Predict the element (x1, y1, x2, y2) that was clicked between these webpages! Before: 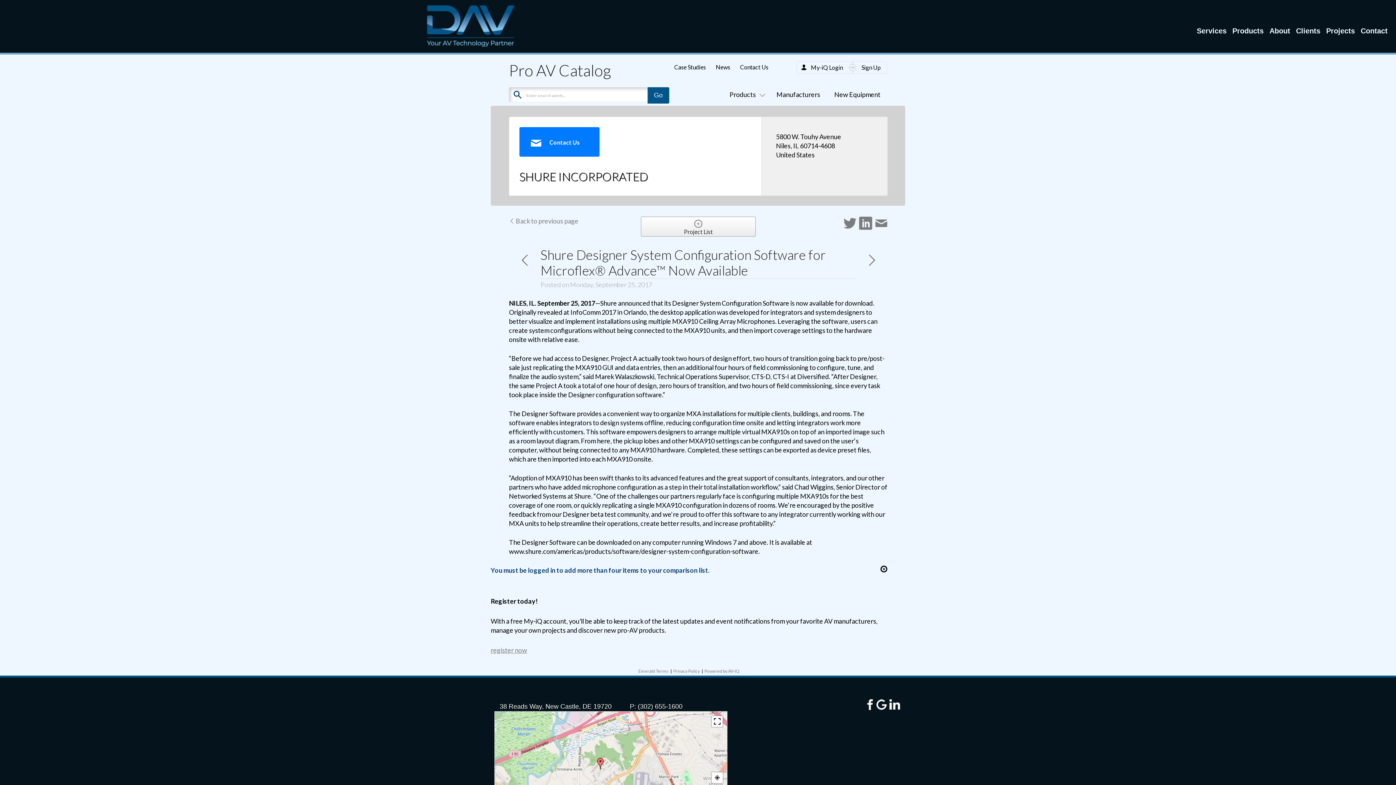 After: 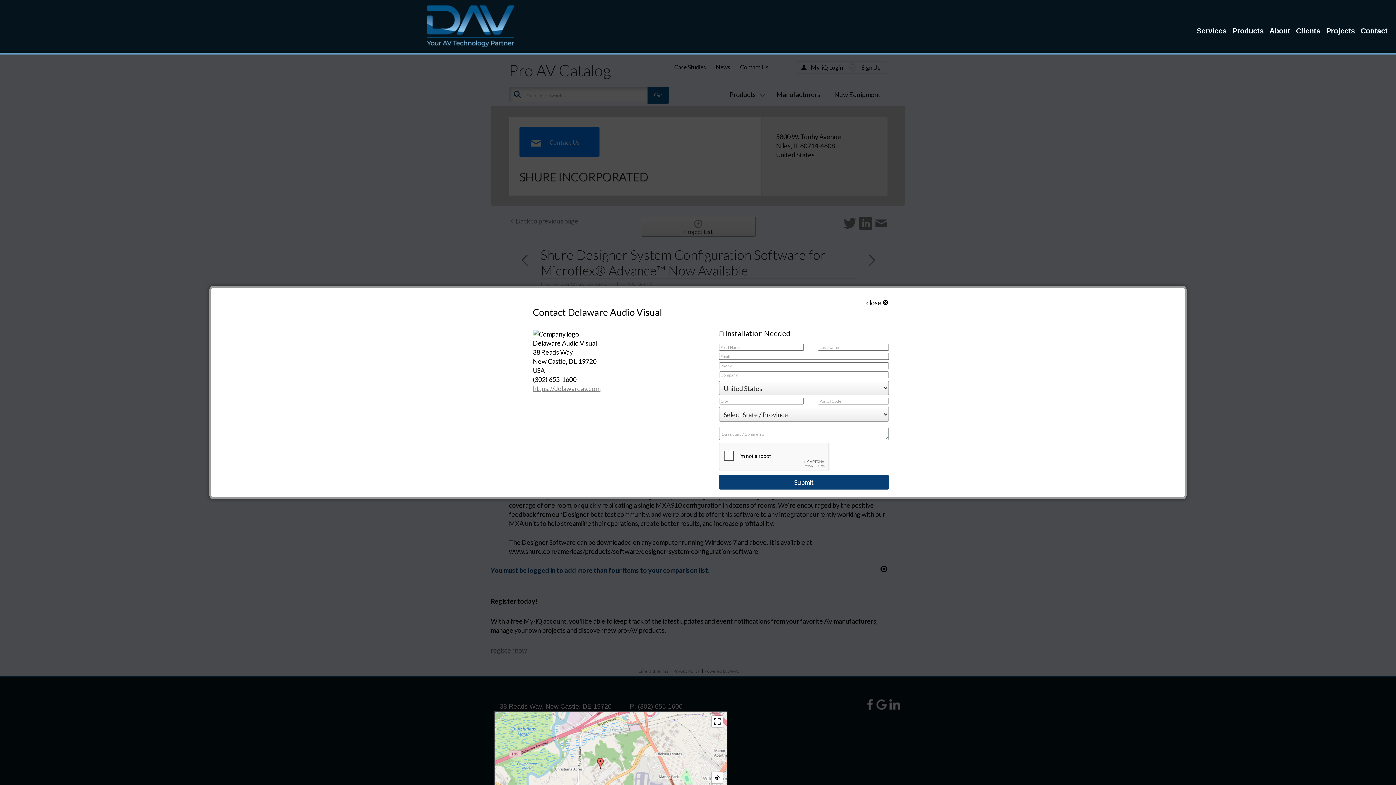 Action: bbox: (740, 63, 768, 70) label: Contact Us